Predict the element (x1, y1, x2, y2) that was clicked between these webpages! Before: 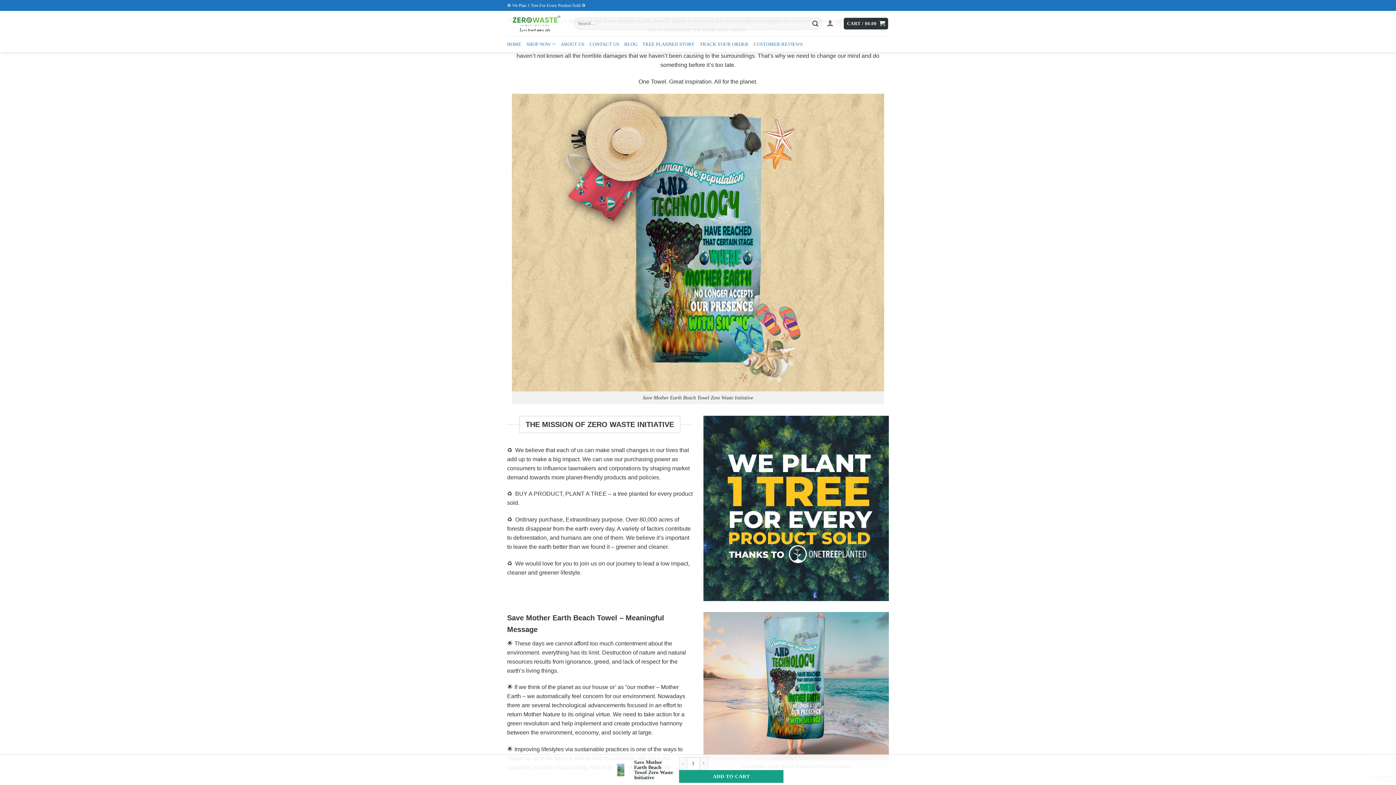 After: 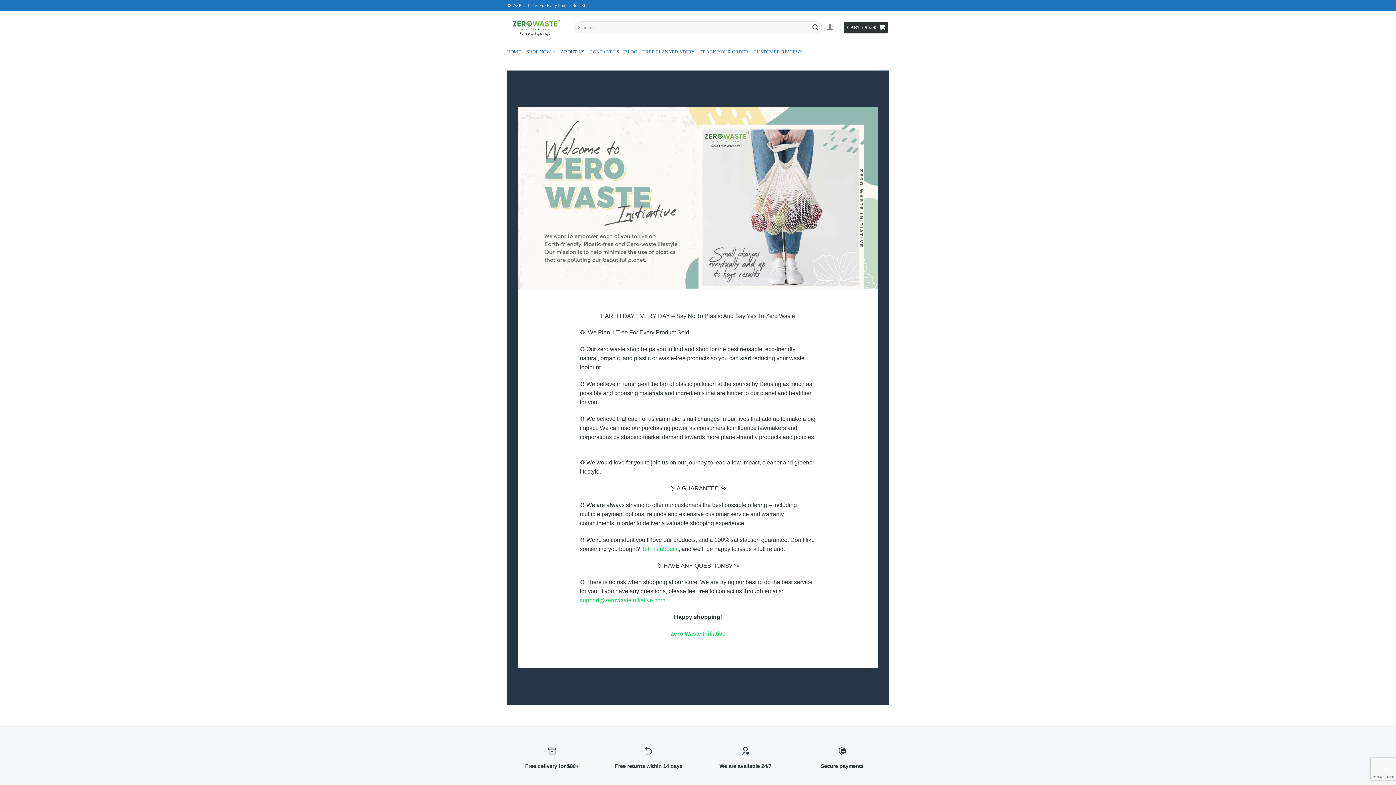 Action: label: ABOUT US bbox: (560, 37, 584, 50)